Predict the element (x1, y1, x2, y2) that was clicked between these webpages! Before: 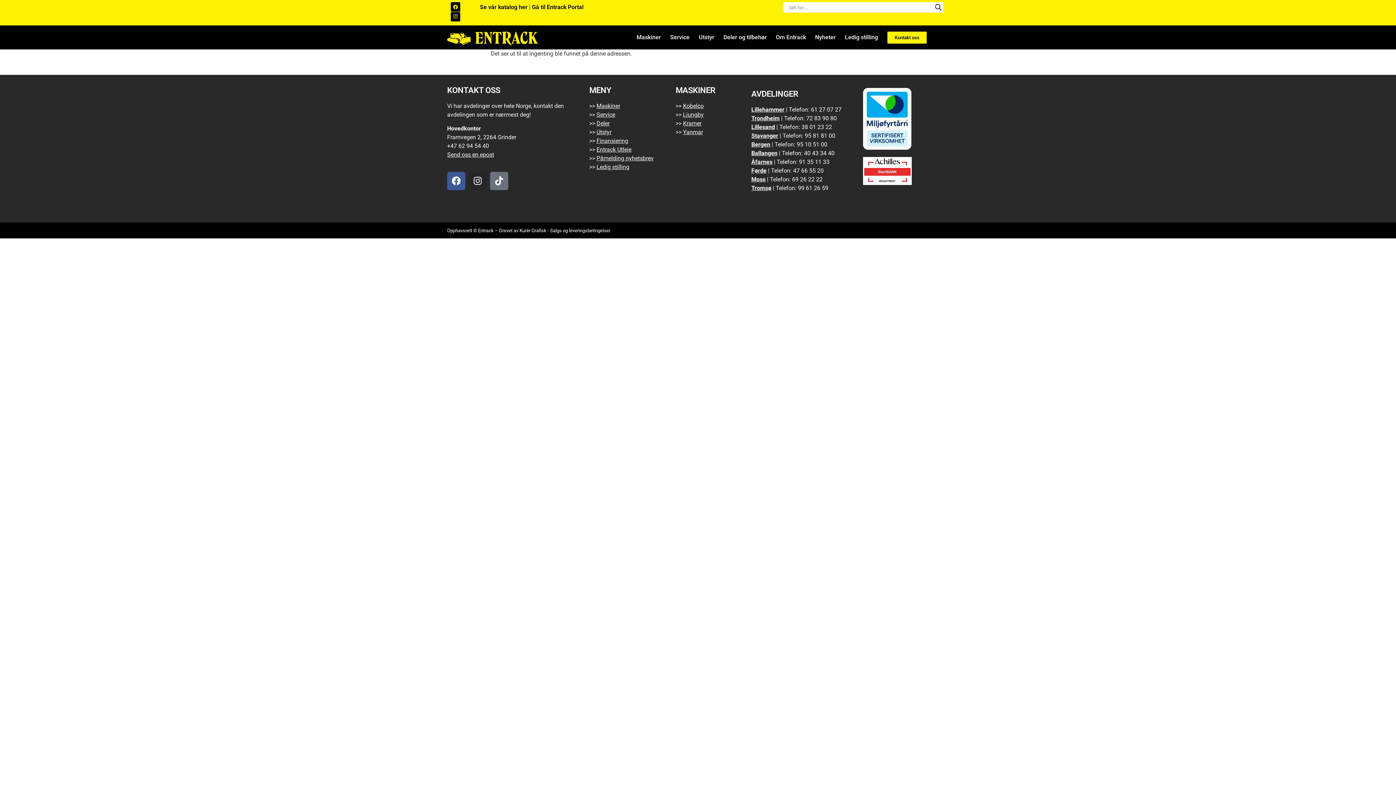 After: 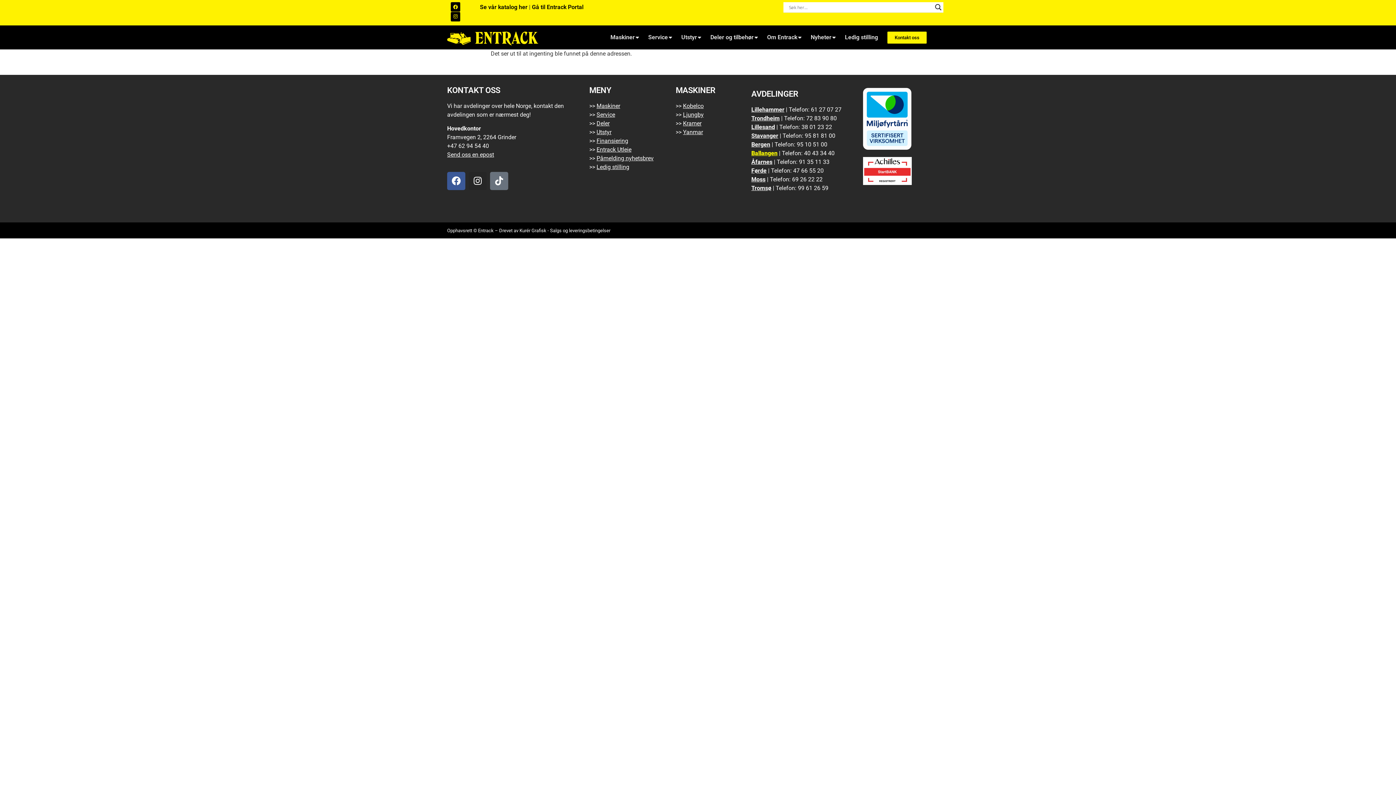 Action: bbox: (751, 149, 777, 156) label: Ballangen